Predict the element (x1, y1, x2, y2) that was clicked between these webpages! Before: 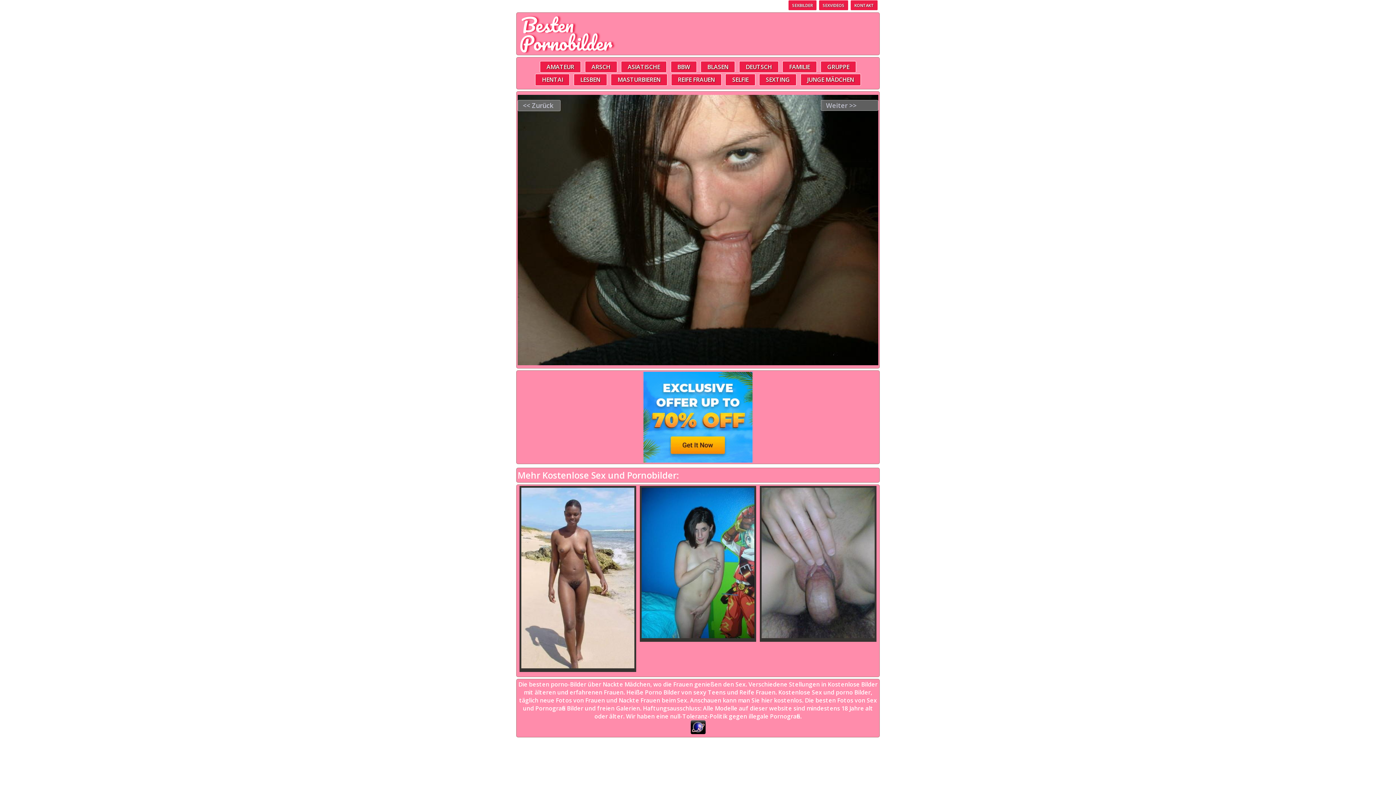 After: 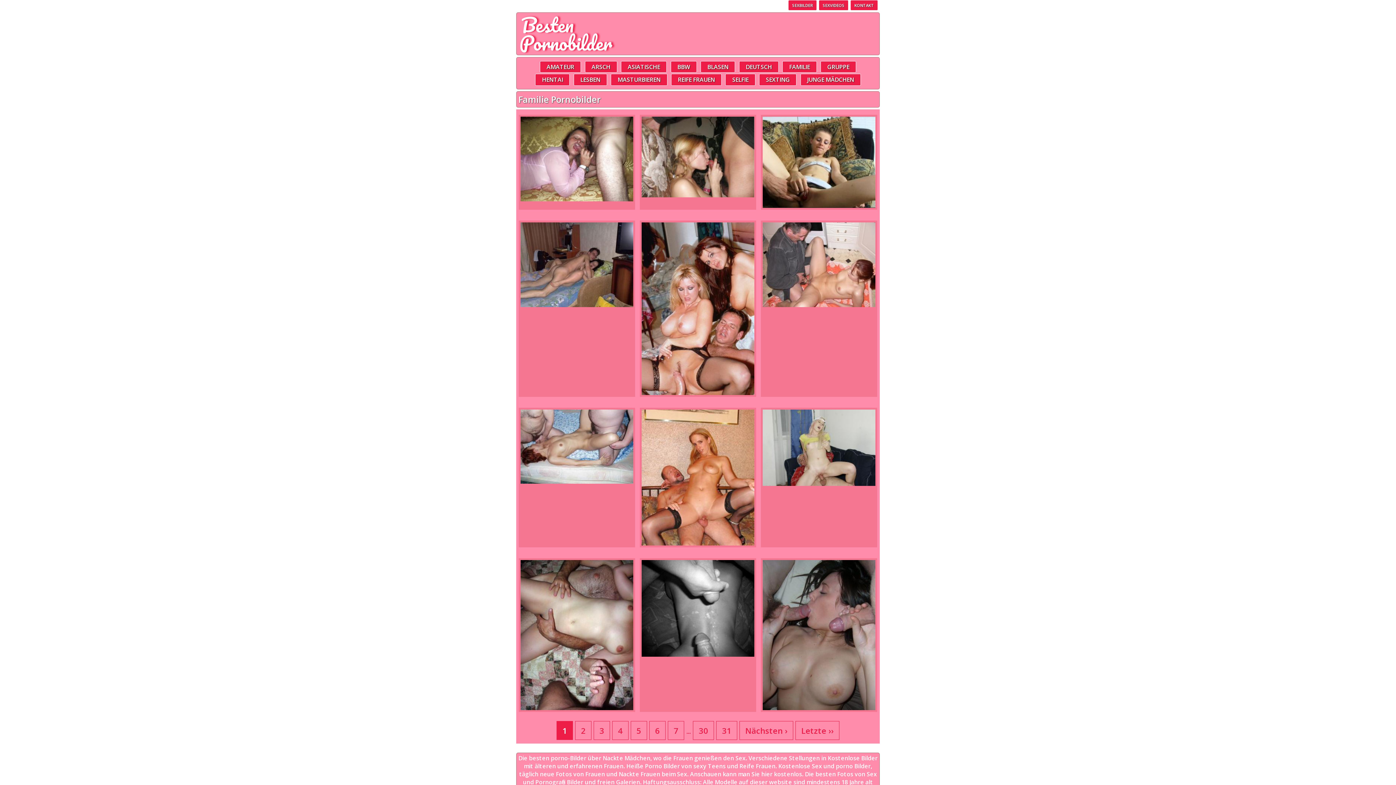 Action: label: FAMILIE bbox: (781, 62, 818, 70)